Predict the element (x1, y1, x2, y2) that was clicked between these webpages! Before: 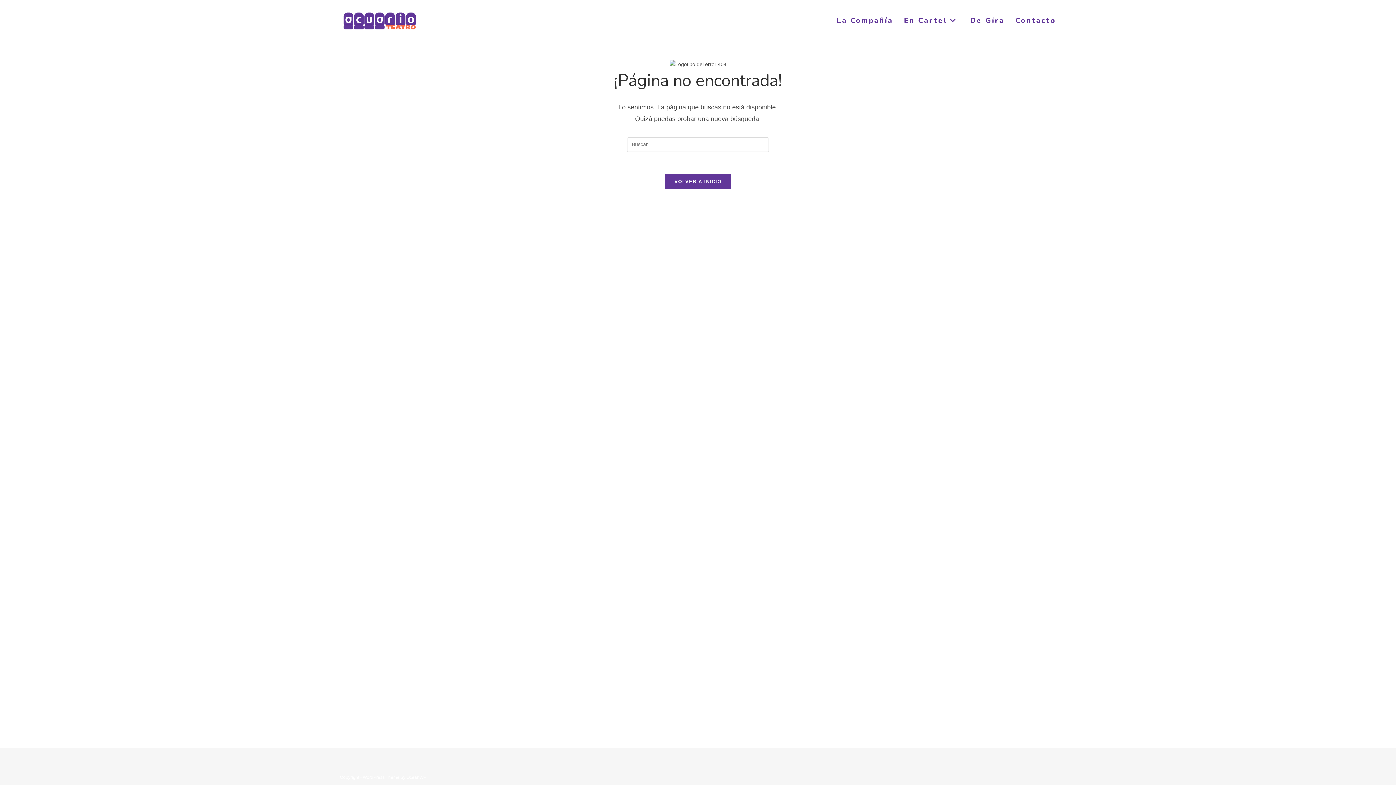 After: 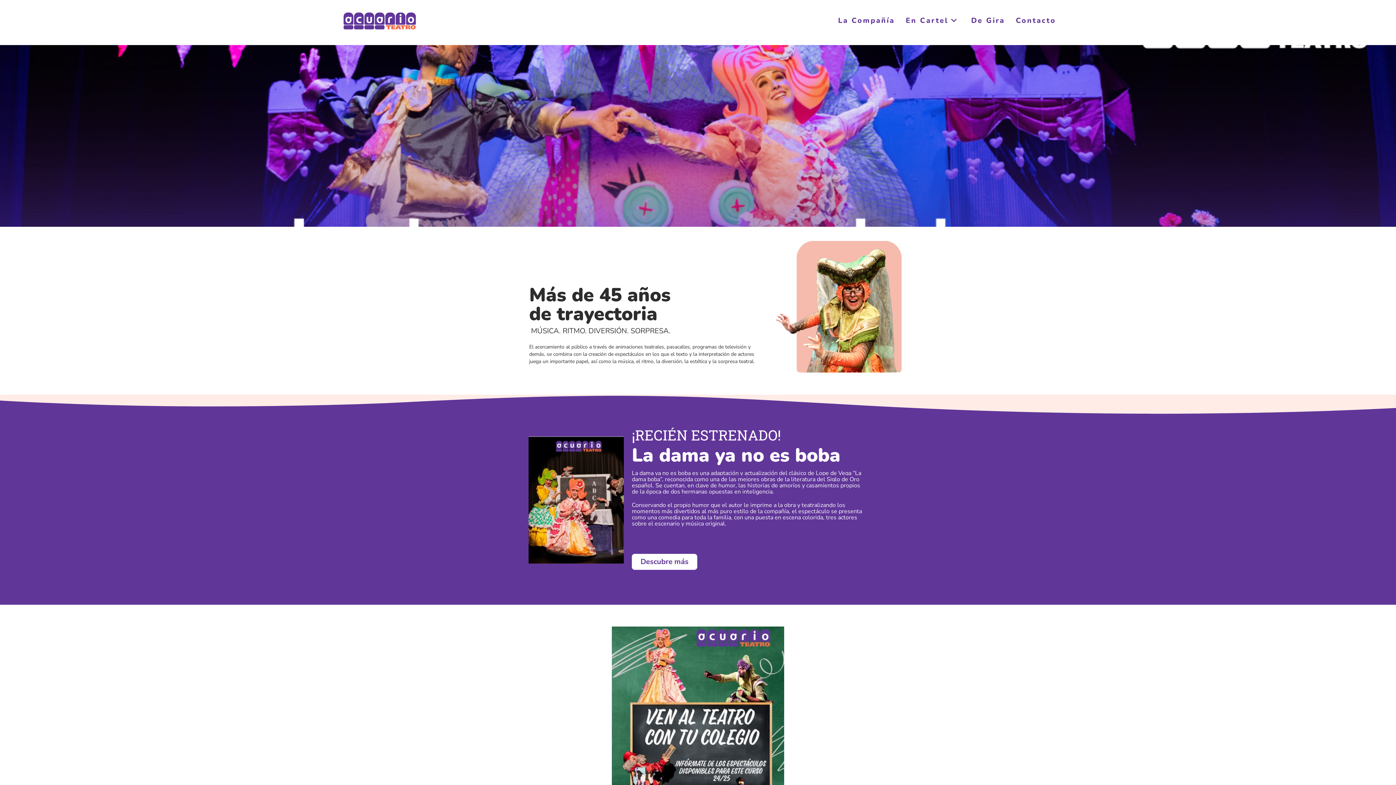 Action: bbox: (340, 17, 419, 23)